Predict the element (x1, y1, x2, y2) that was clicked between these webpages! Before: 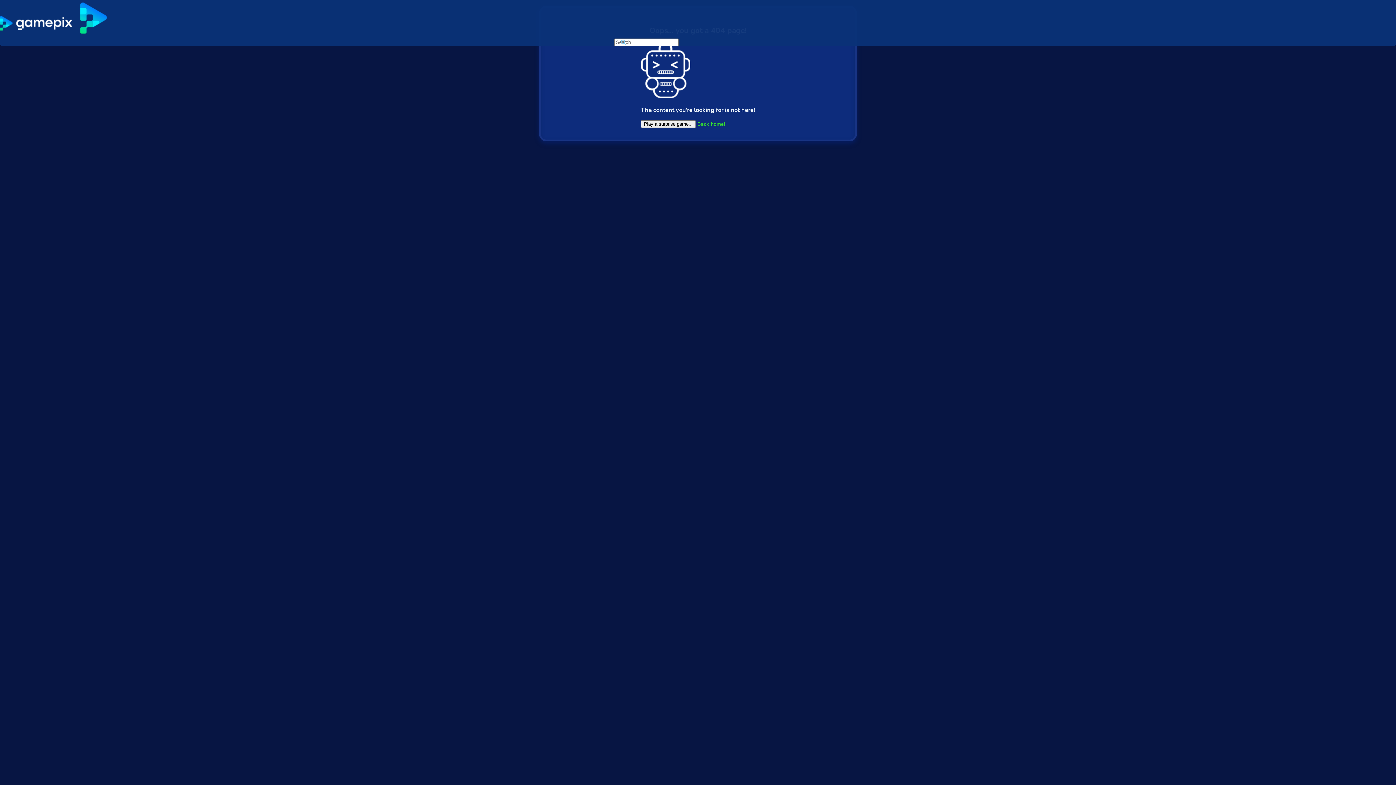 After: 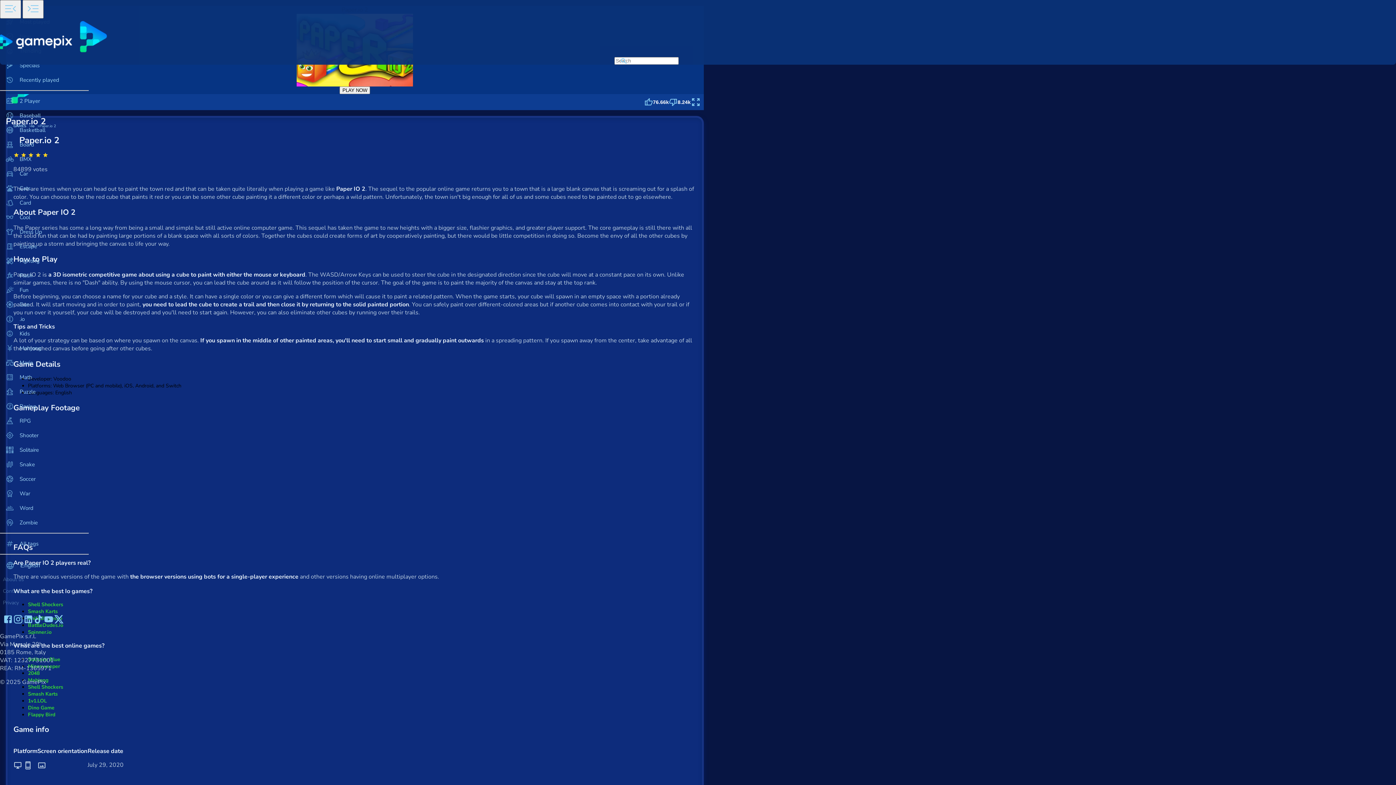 Action: label: Play a surprise game... bbox: (641, 120, 696, 127)